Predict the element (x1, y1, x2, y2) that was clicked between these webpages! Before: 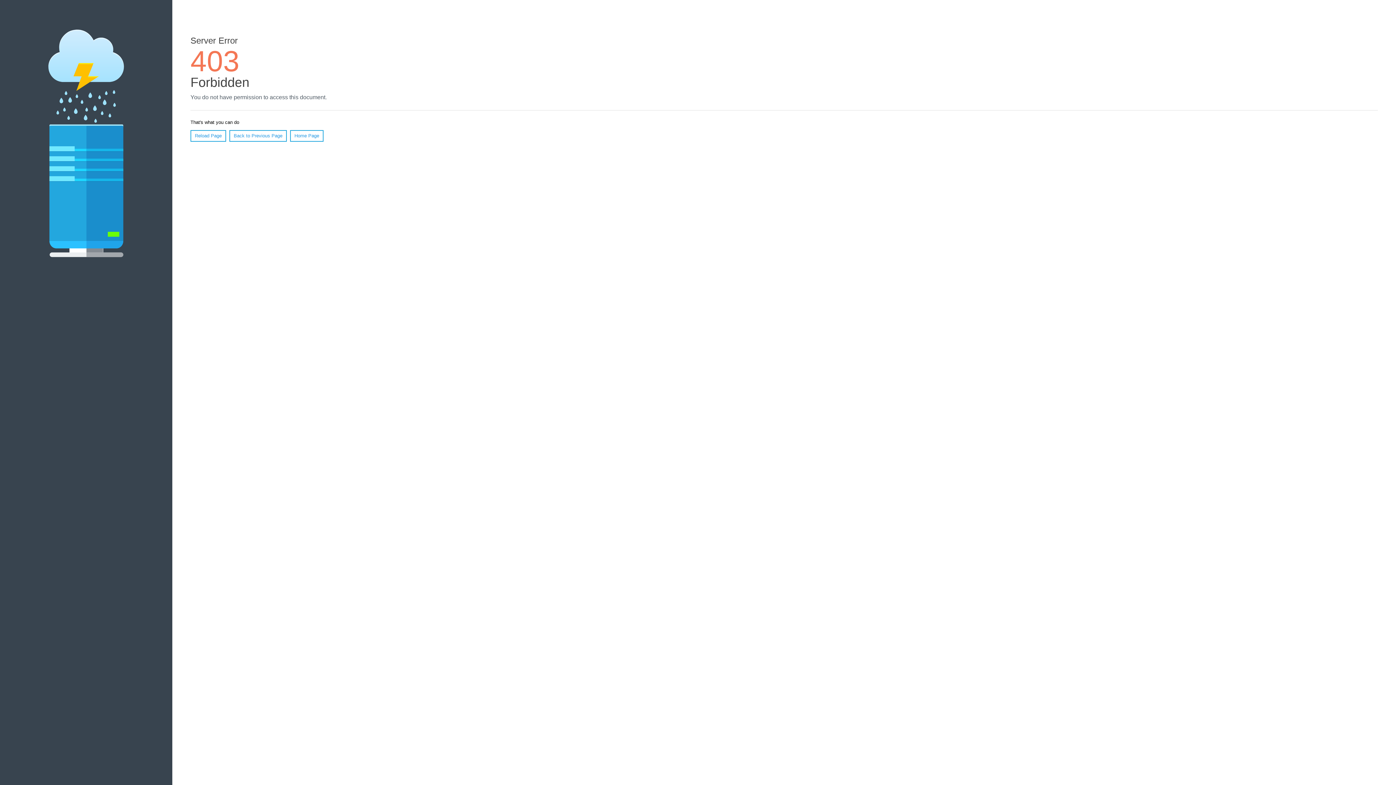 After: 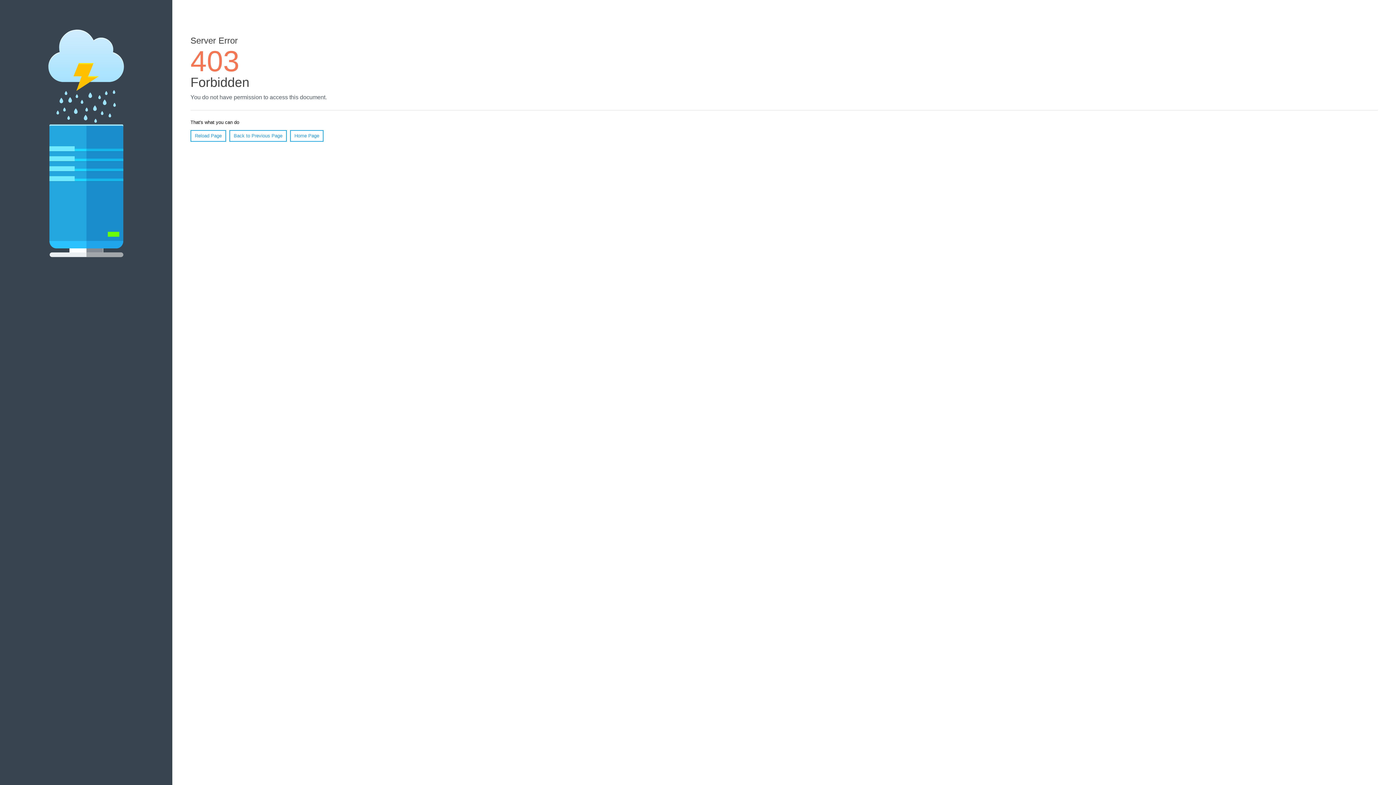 Action: label: Reload Page bbox: (190, 130, 226, 141)